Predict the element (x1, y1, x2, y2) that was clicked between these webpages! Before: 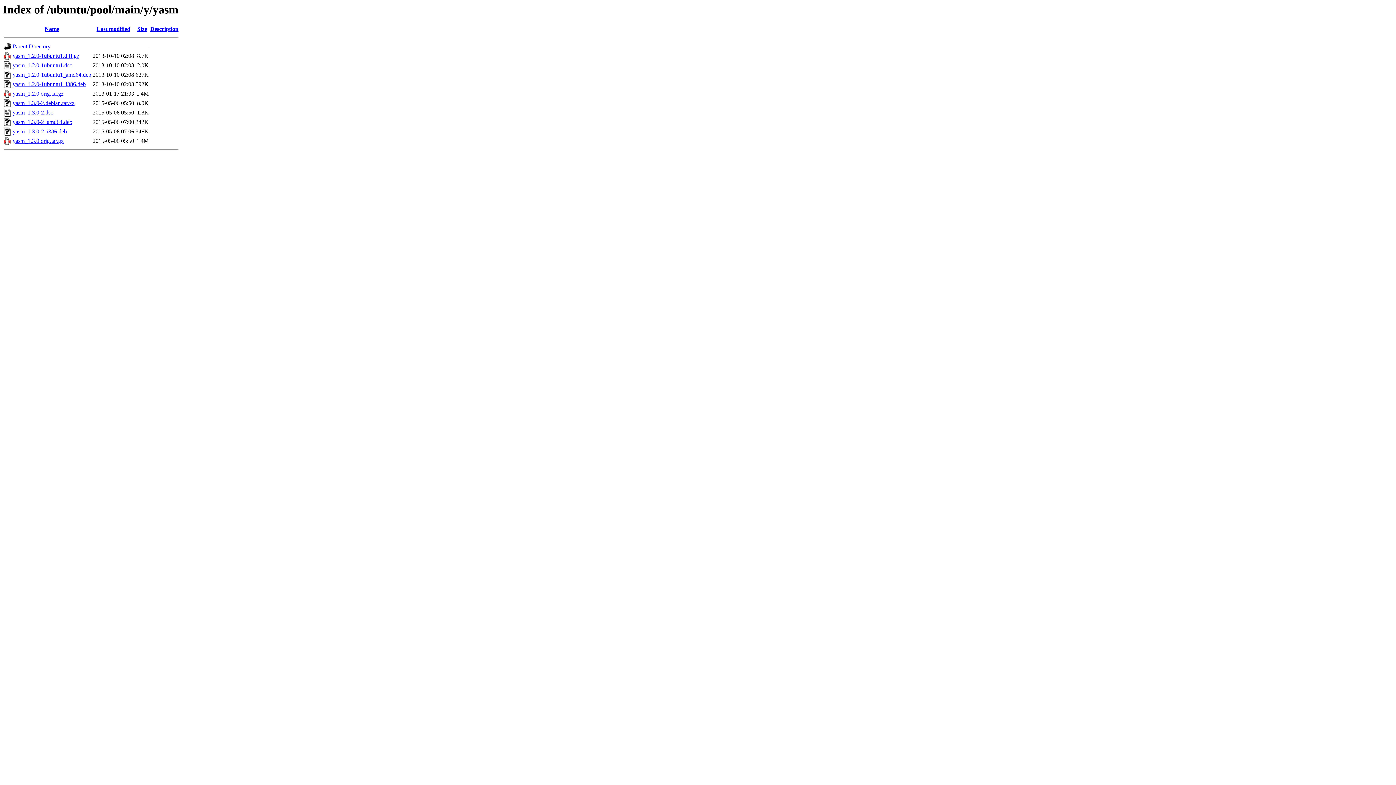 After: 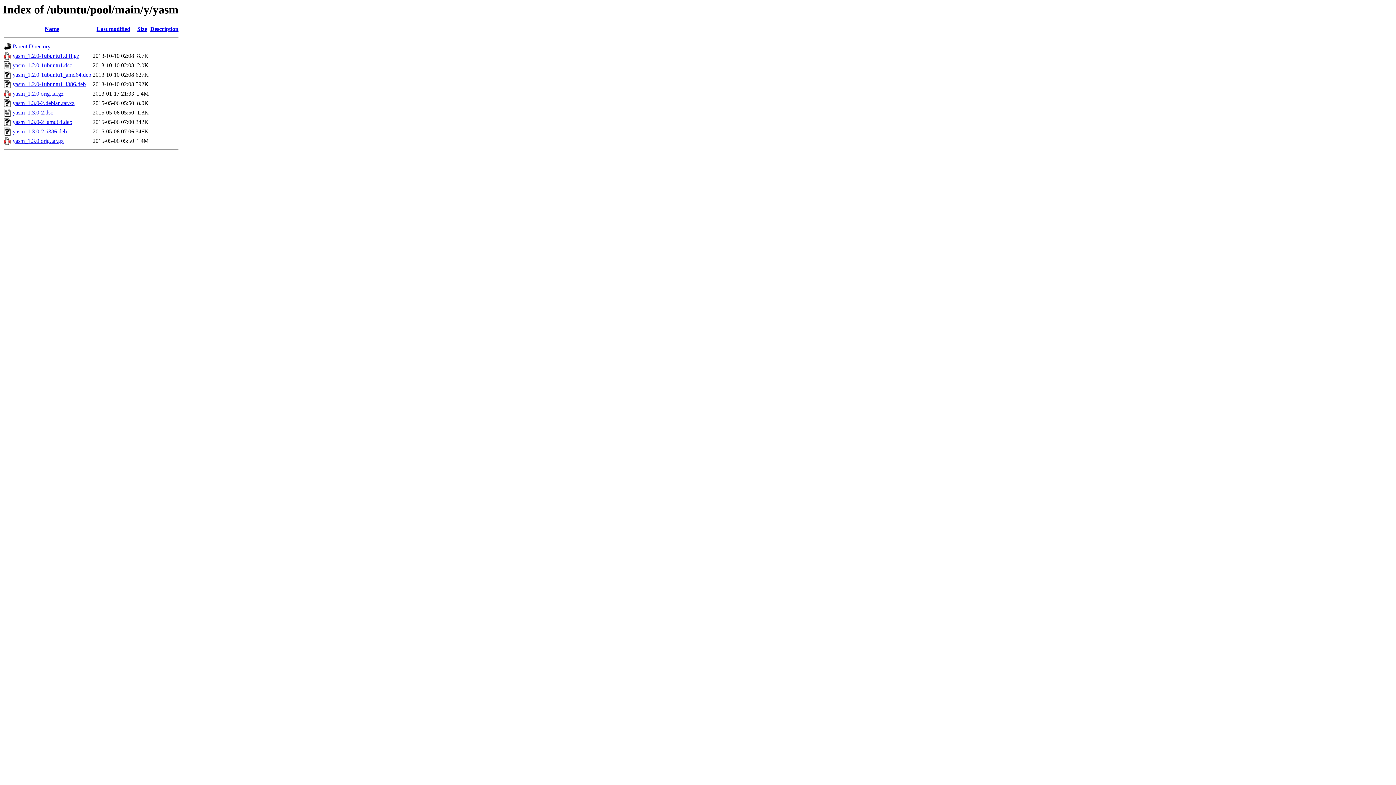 Action: bbox: (12, 52, 79, 59) label: yasm_1.2.0-1ubuntu1.diff.gz